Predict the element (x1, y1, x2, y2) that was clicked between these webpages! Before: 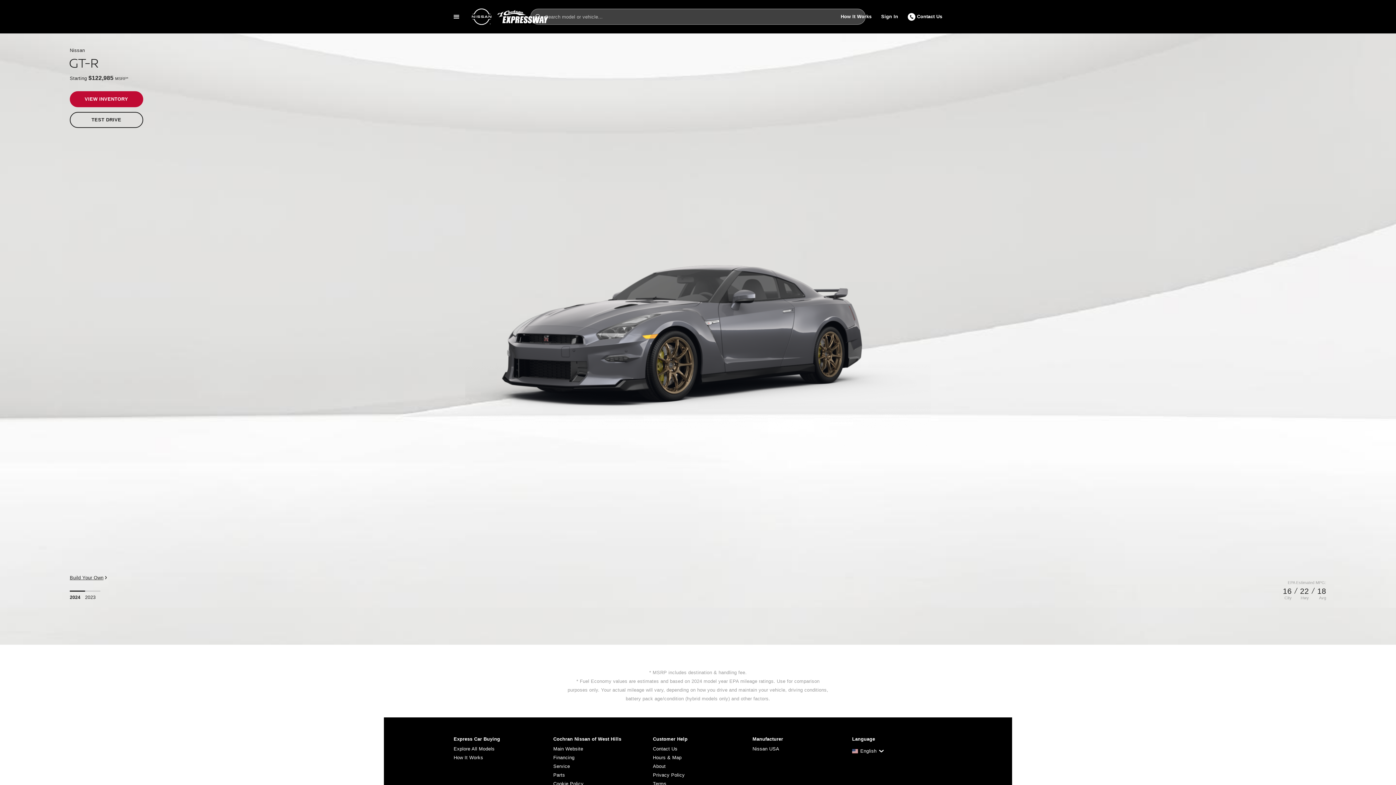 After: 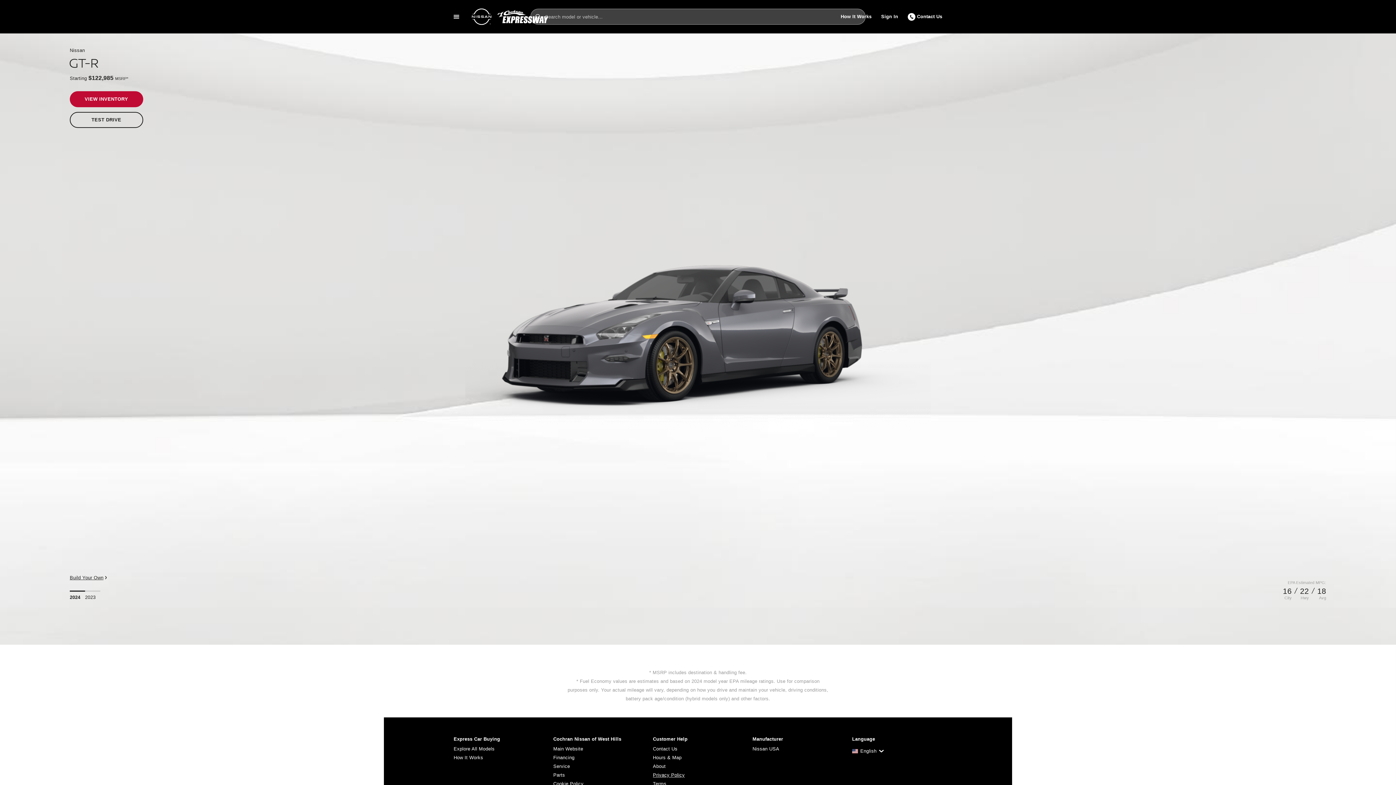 Action: label: Privacy Policy bbox: (653, 771, 743, 779)